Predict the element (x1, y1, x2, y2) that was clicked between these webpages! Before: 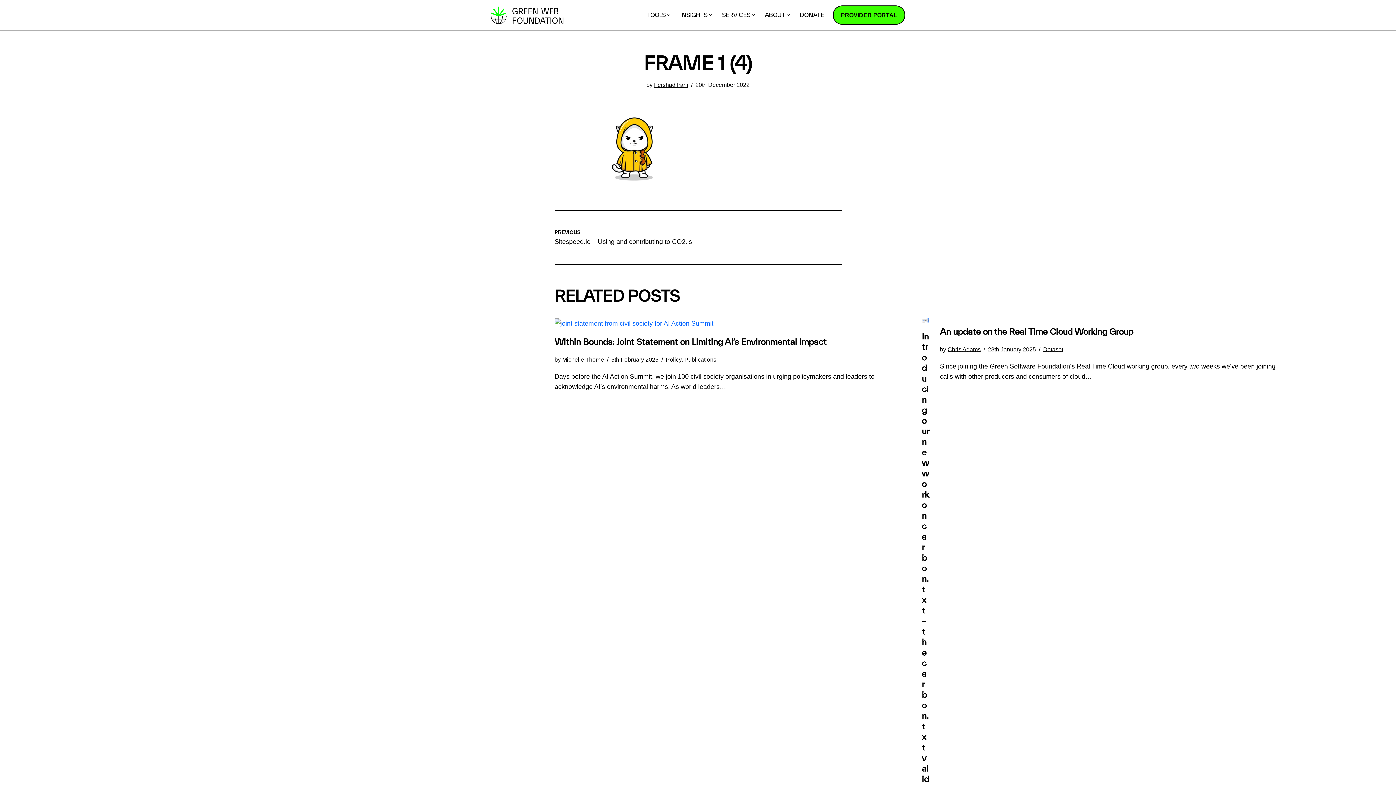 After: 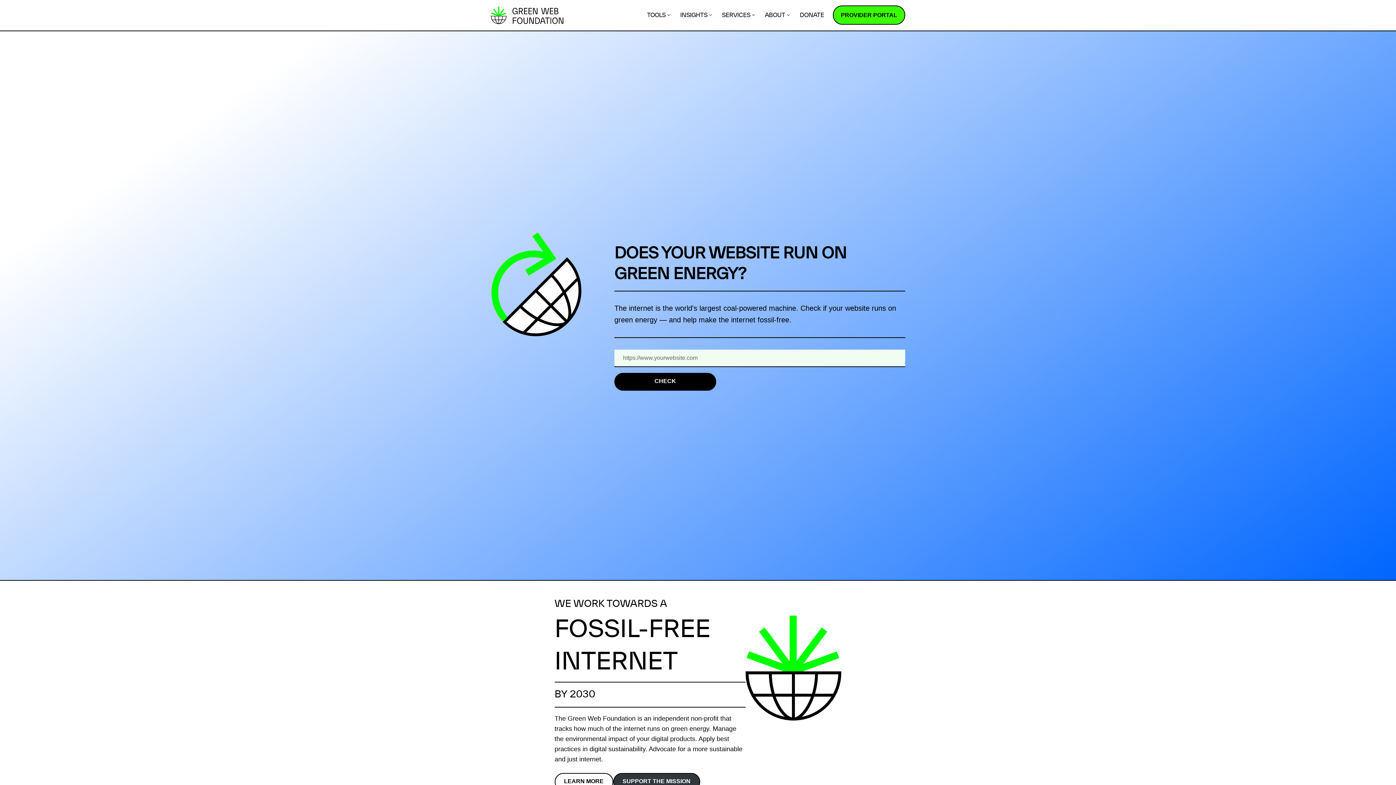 Action: bbox: (490, 6, 563, 23) label: Green Web Foundation